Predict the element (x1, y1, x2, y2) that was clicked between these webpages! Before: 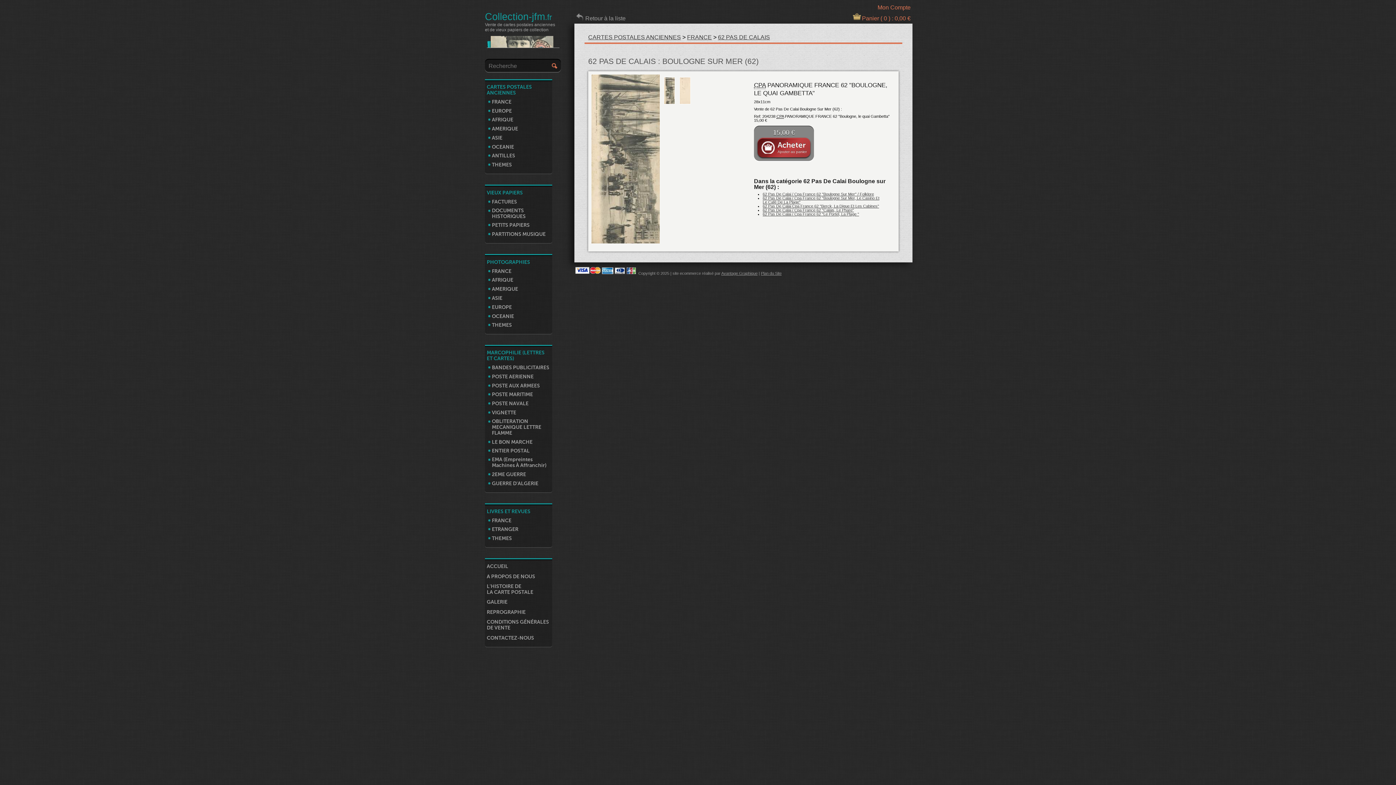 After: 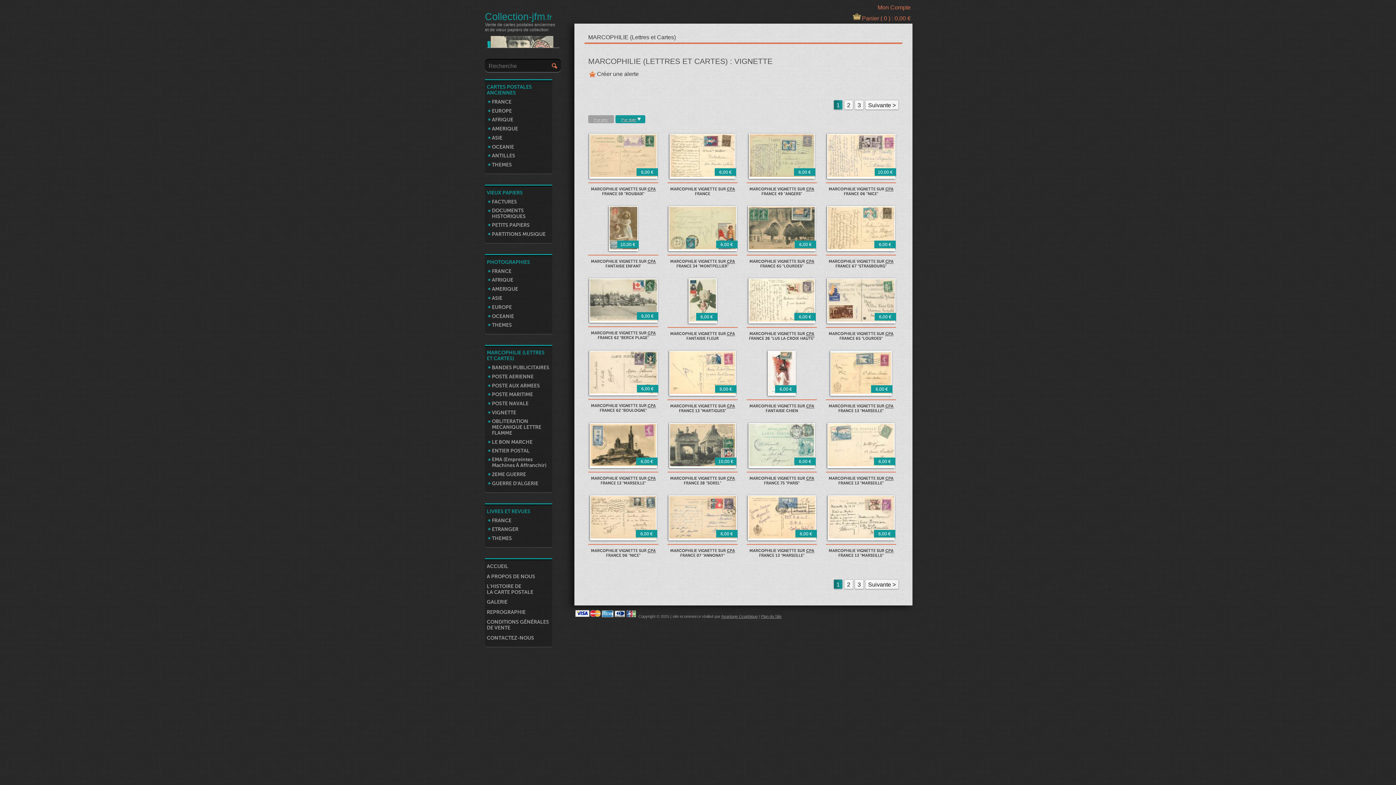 Action: label: VIGNETTE bbox: (492, 410, 516, 415)